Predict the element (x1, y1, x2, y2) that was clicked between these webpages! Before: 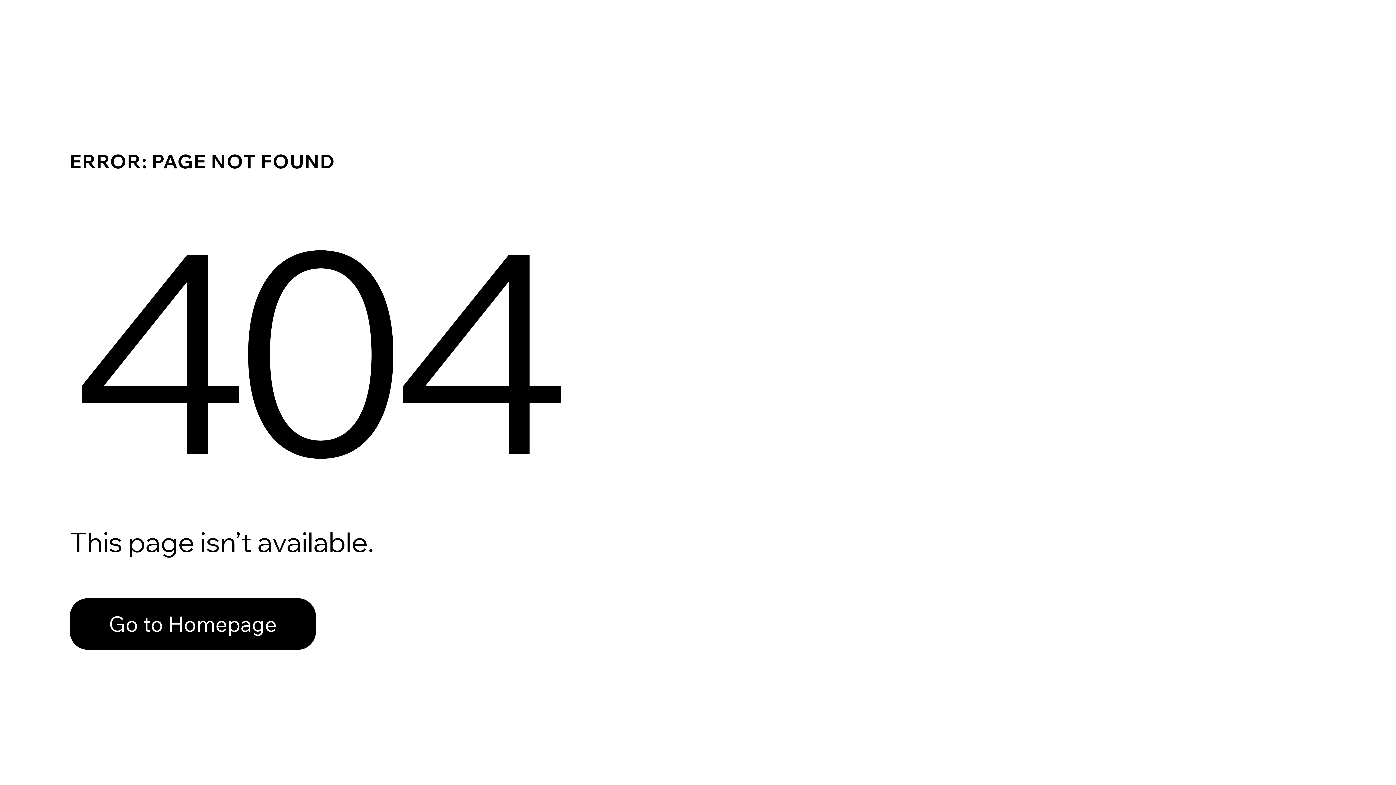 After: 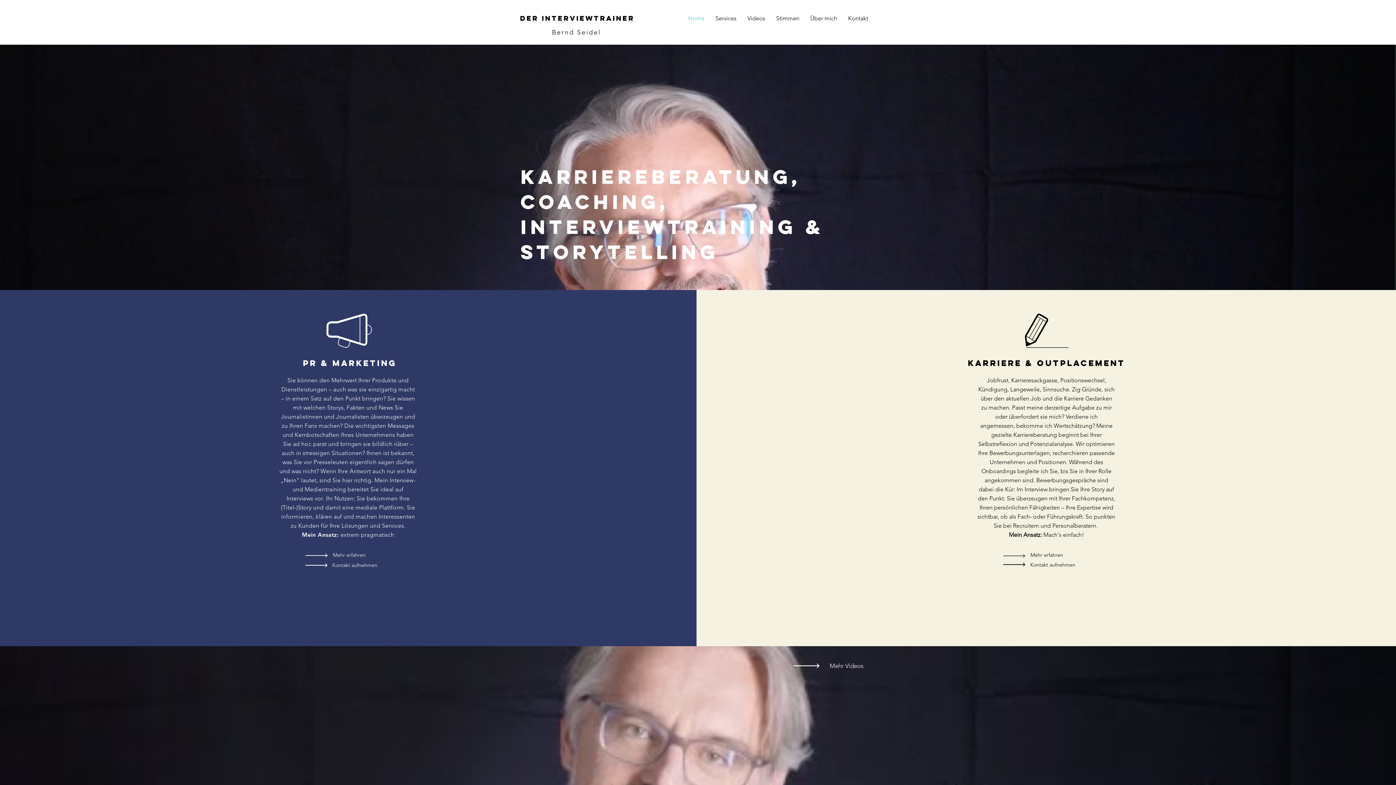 Action: label: Go to Homepage bbox: (69, 582, 768, 659)